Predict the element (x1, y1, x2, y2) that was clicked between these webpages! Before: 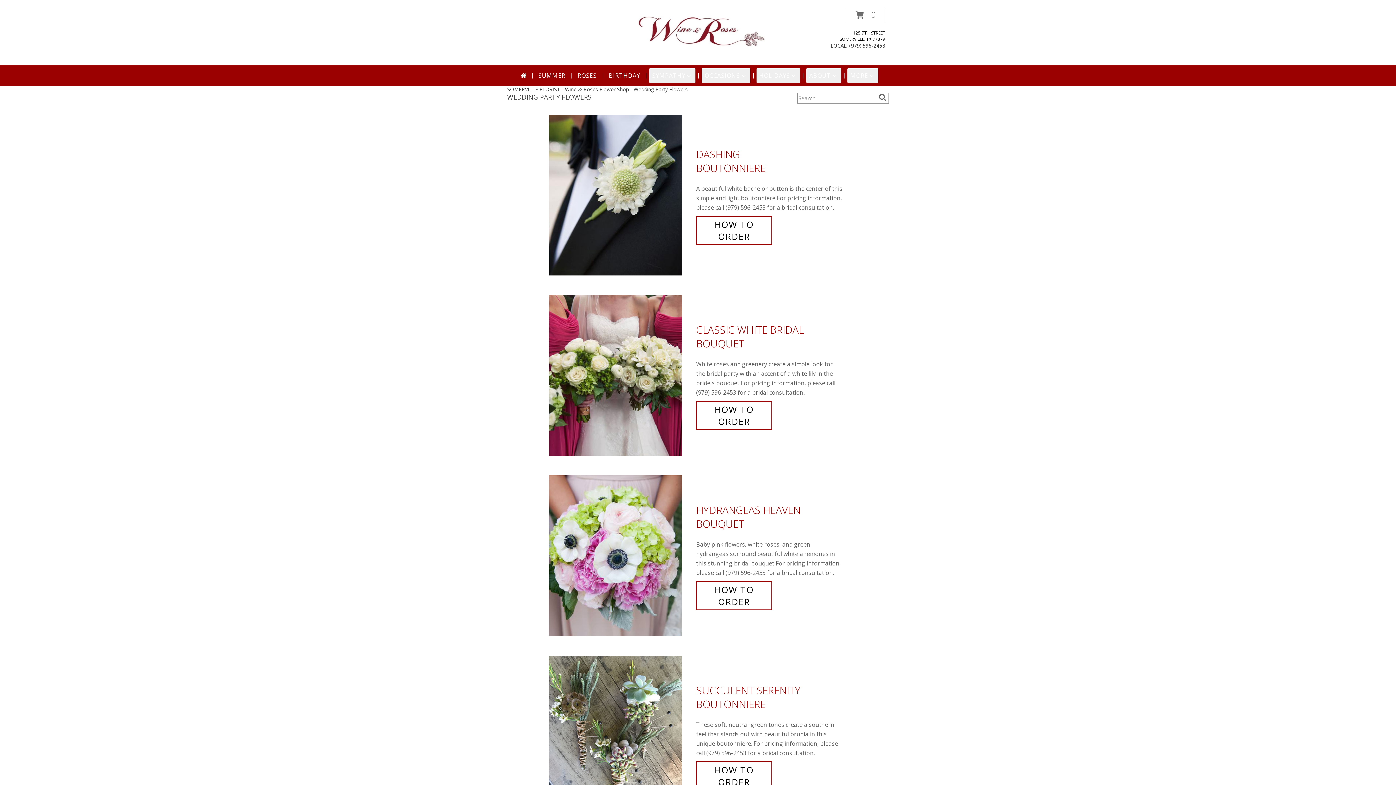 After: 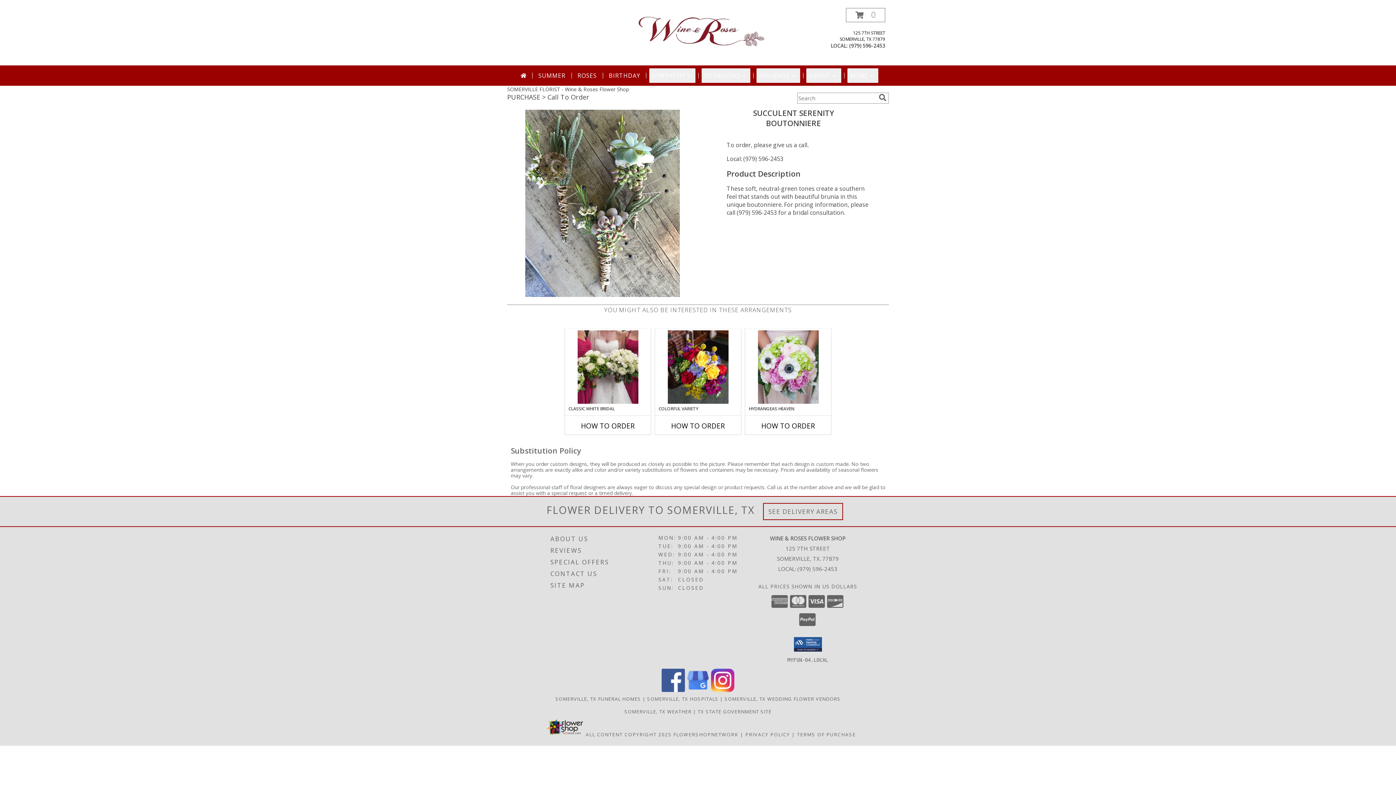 Action: label: How to order Succulent Serenity bbox: (696, 761, 772, 790)